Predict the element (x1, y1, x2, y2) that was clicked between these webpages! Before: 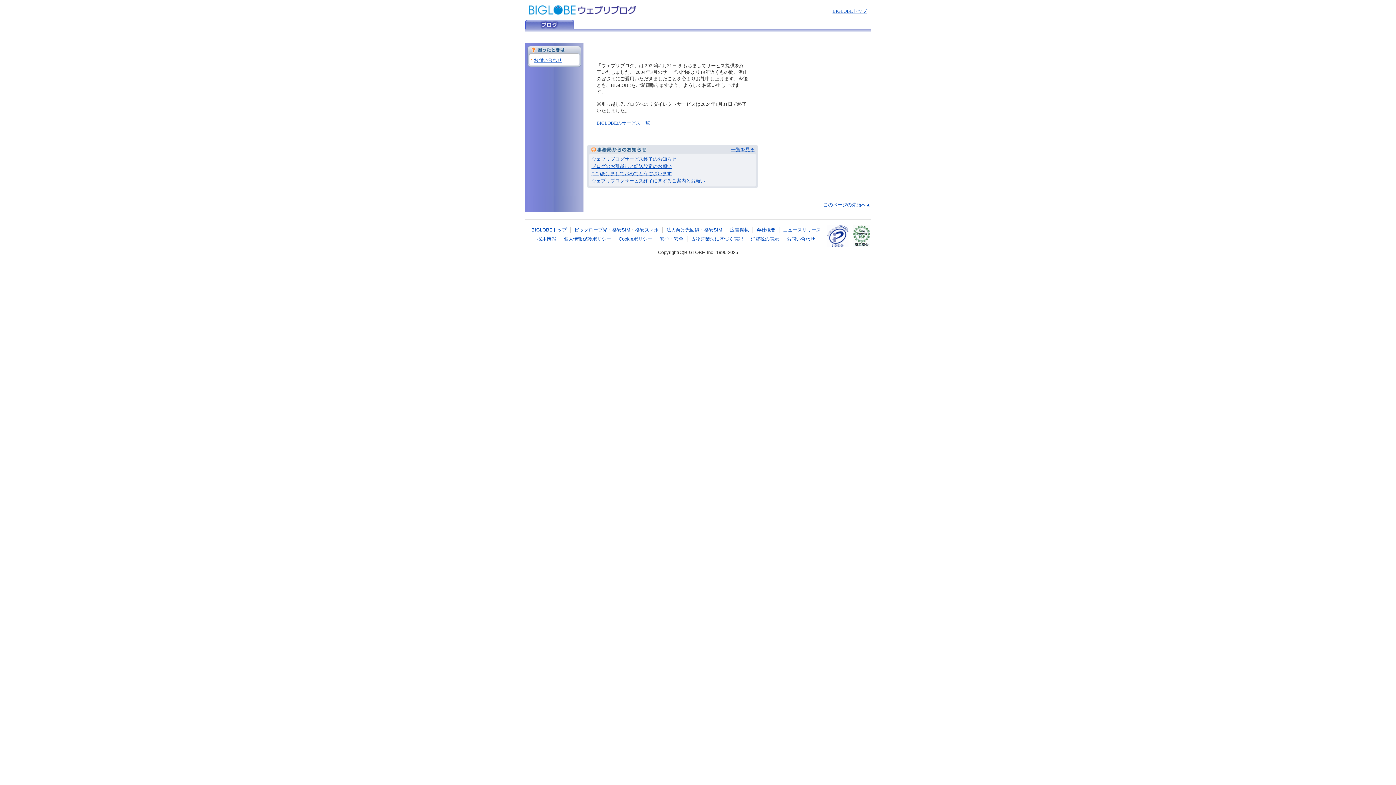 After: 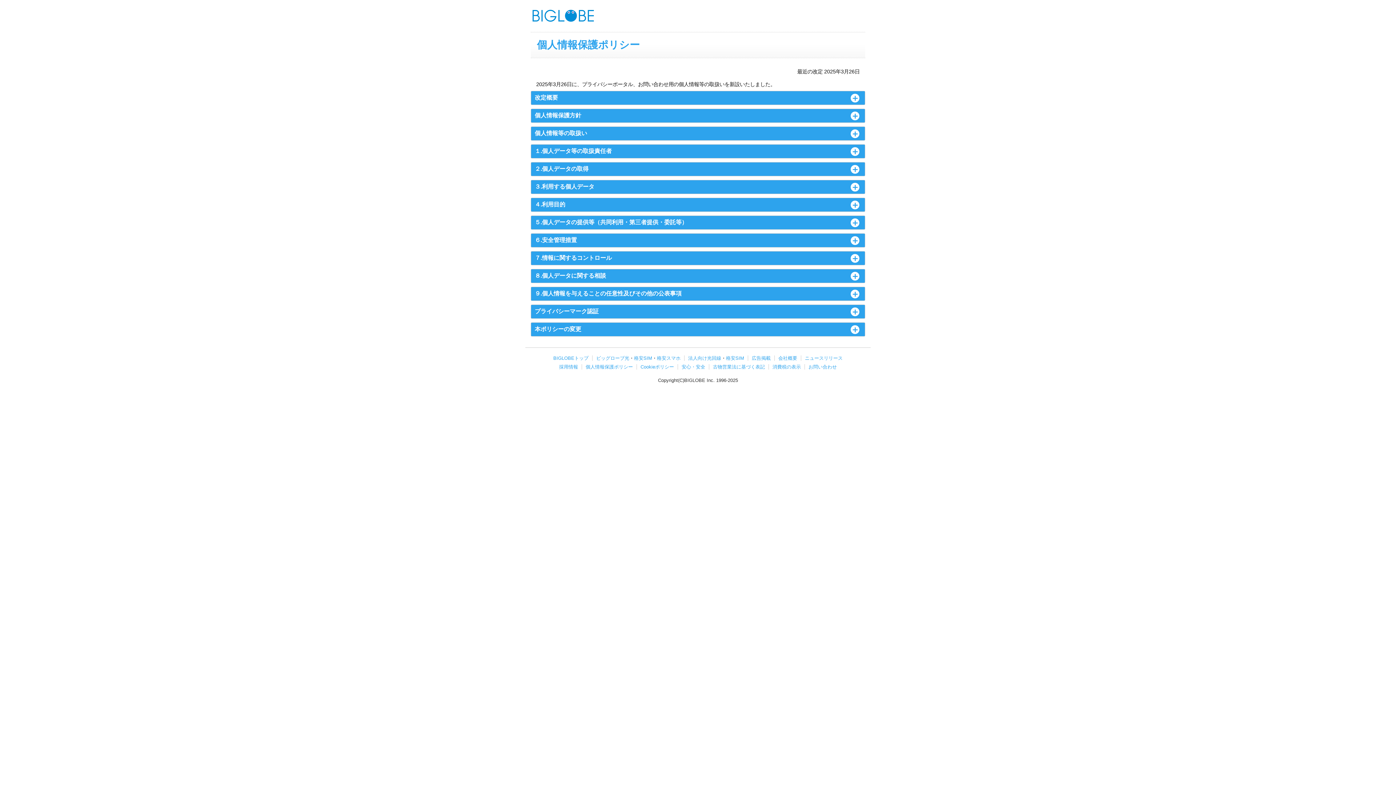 Action: bbox: (564, 236, 611, 241) label: 個人情報保護ポリシー